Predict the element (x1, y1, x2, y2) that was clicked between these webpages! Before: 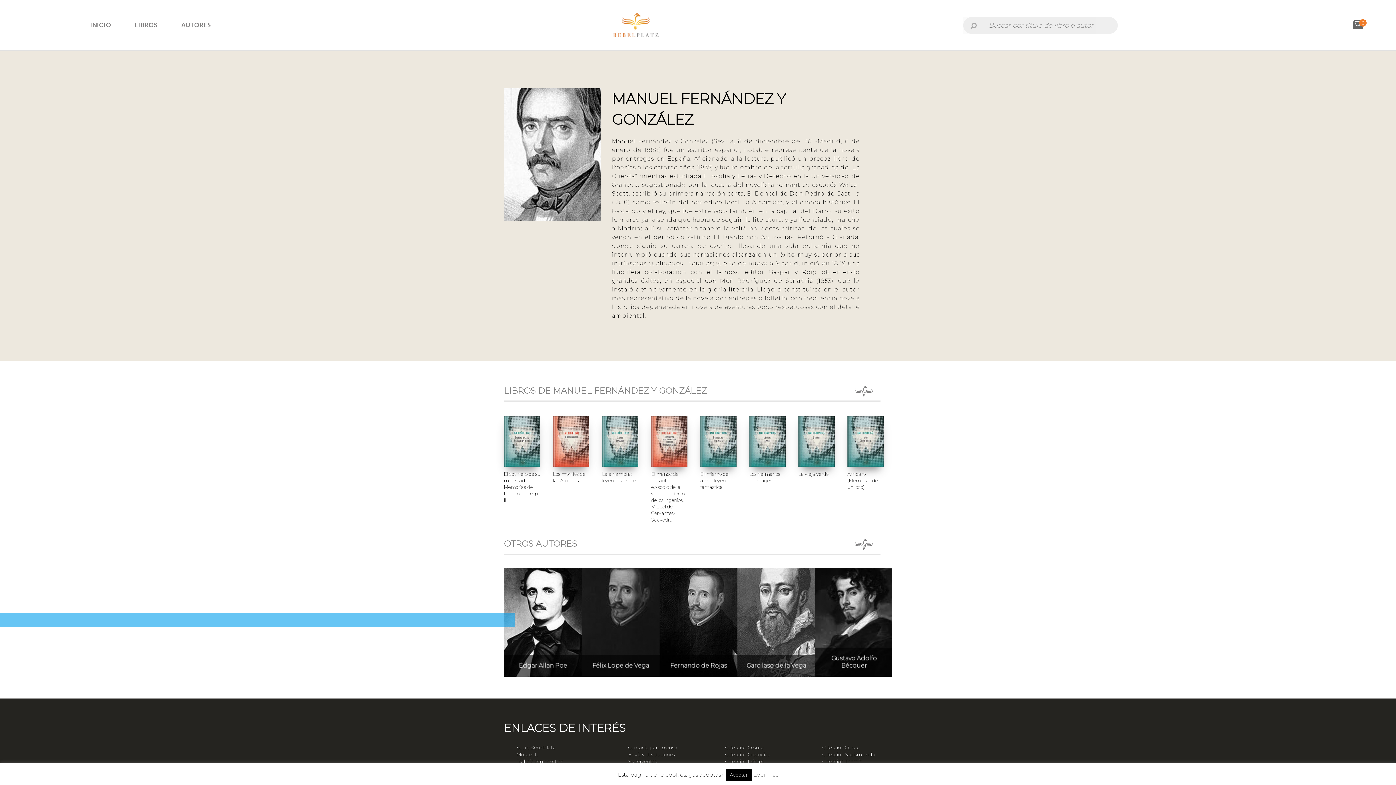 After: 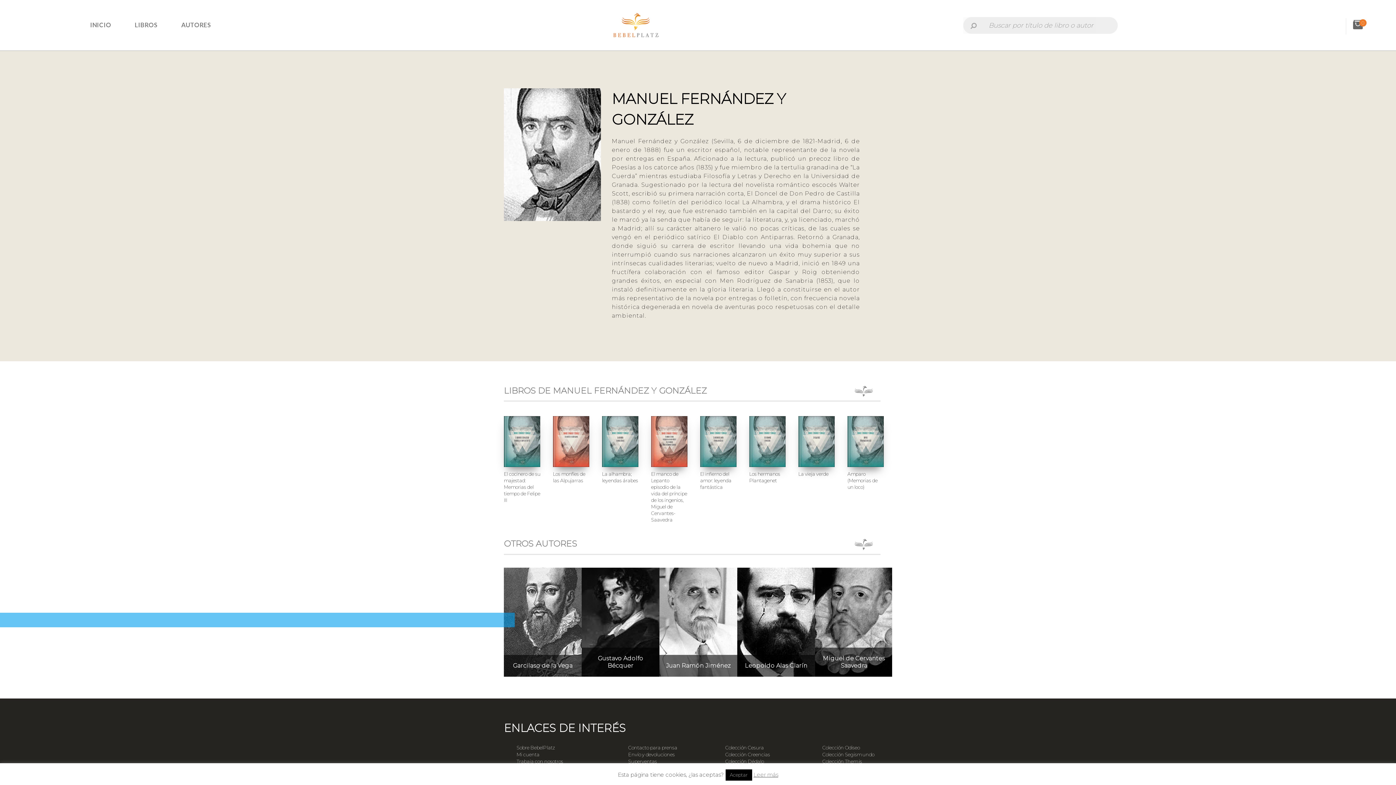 Action: bbox: (709, 671, 712, 675) label: 11